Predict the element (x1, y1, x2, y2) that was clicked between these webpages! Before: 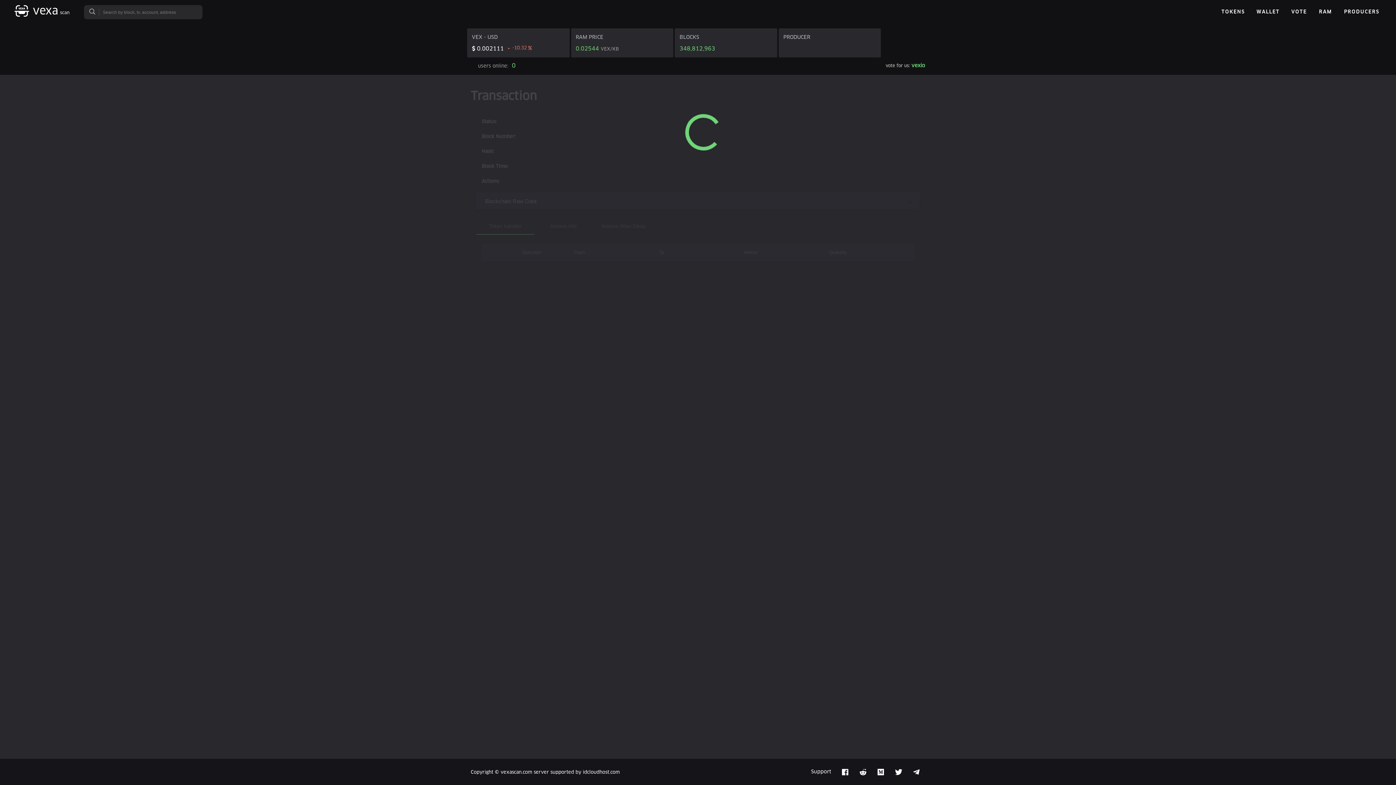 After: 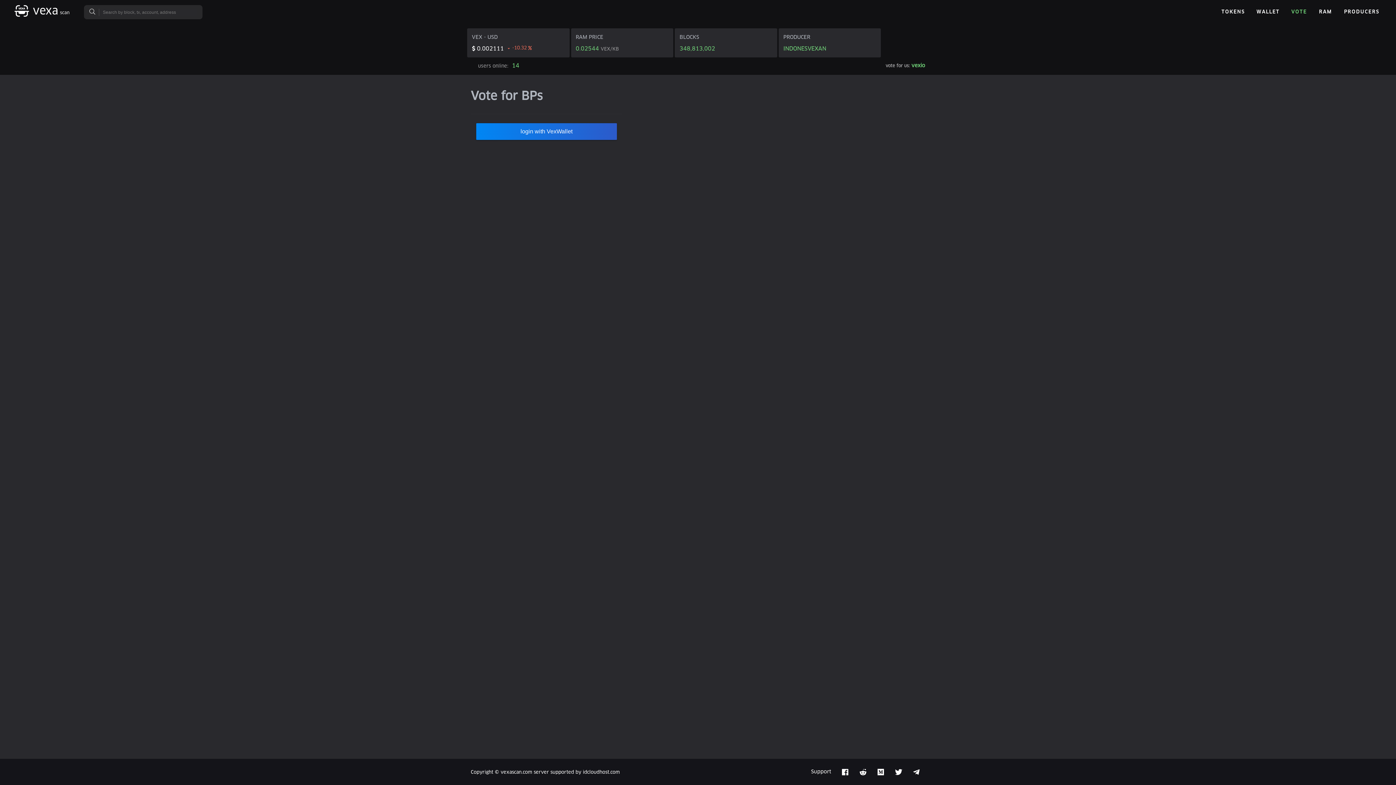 Action: bbox: (911, 63, 925, 68) label: vexio